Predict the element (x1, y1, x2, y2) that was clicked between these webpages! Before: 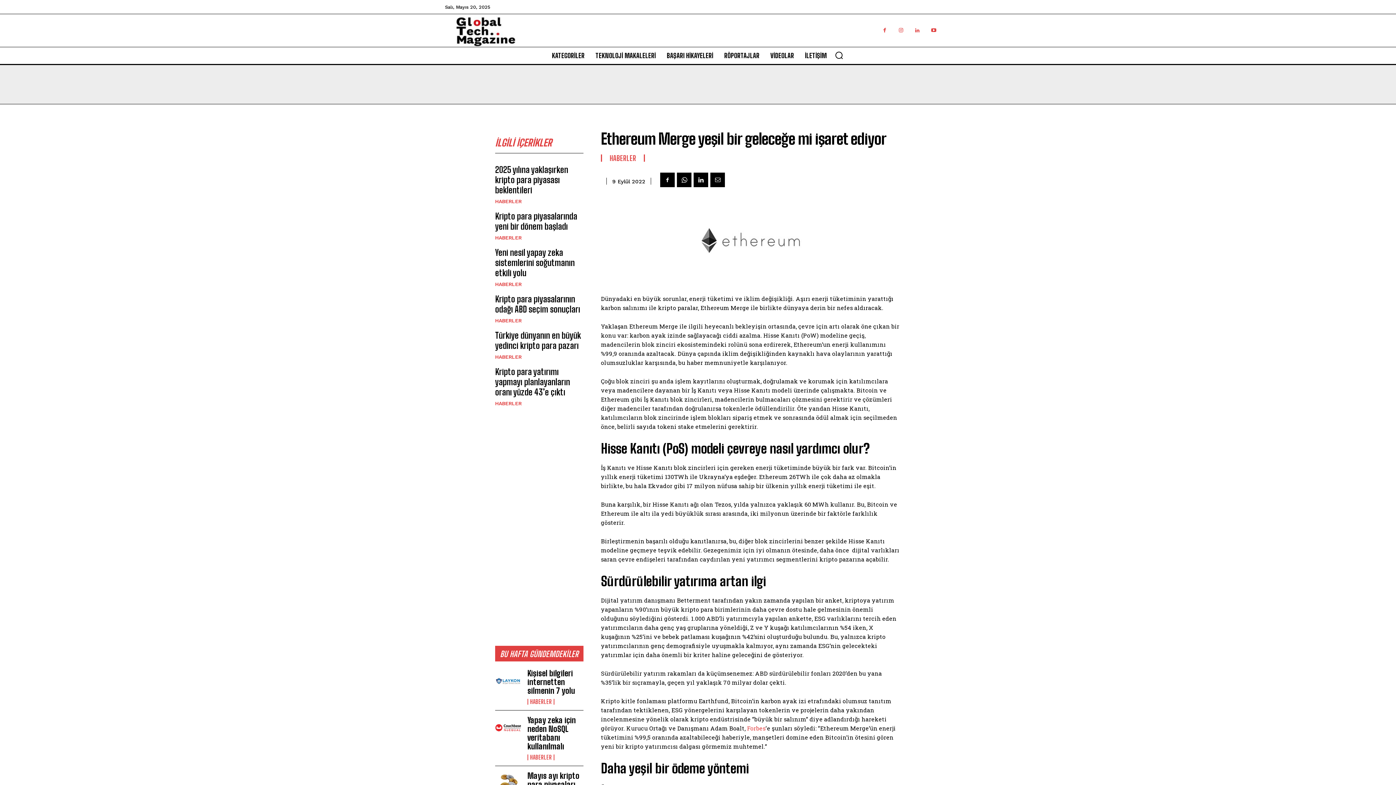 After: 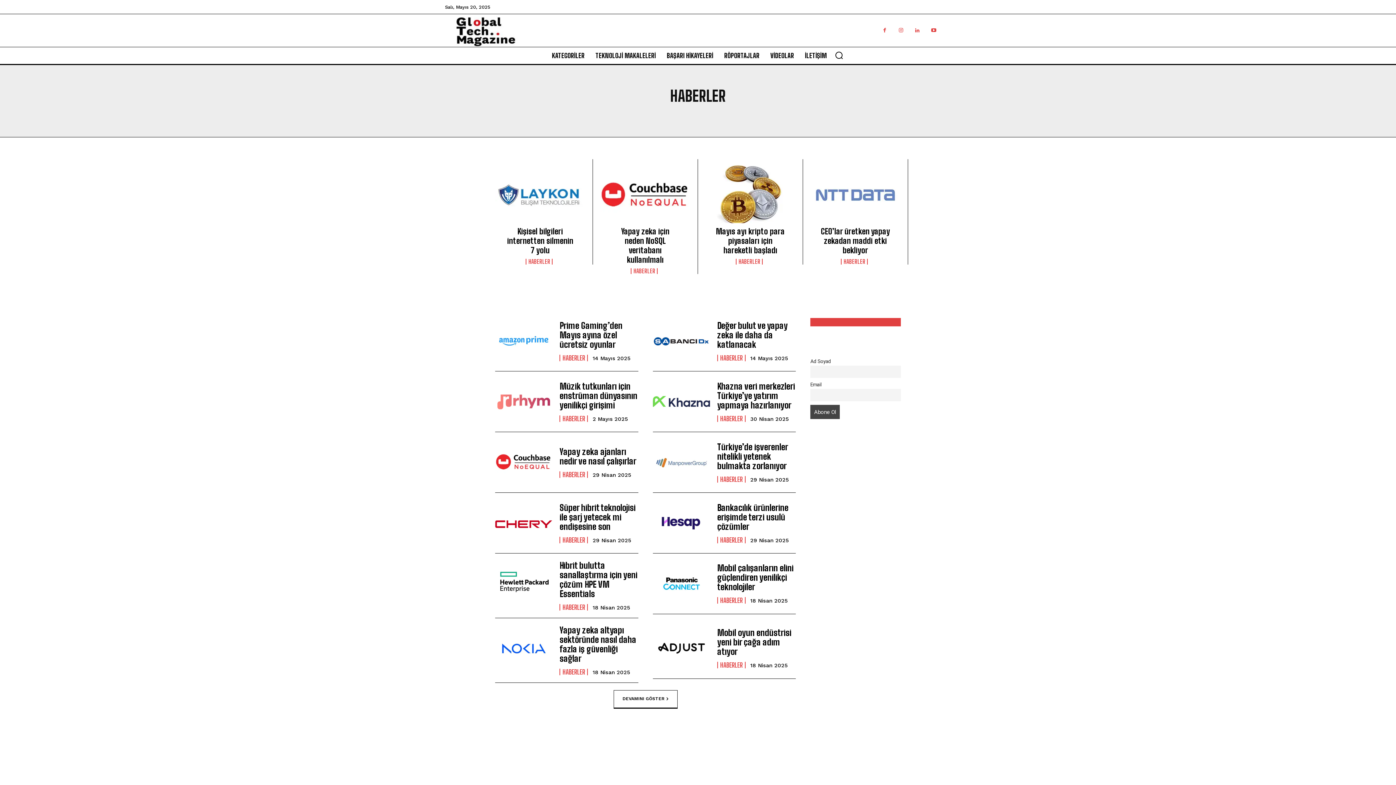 Action: label: HABERLER bbox: (527, 699, 554, 705)